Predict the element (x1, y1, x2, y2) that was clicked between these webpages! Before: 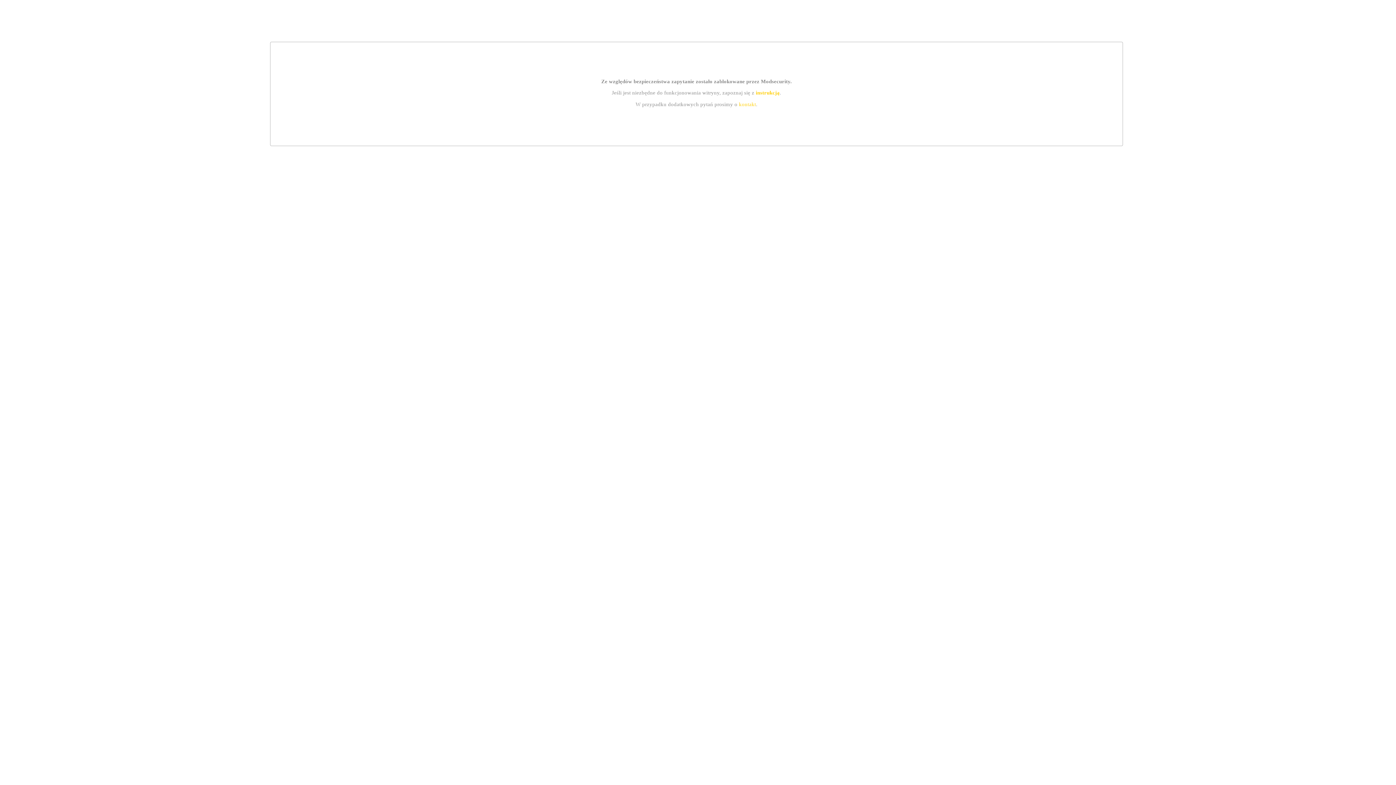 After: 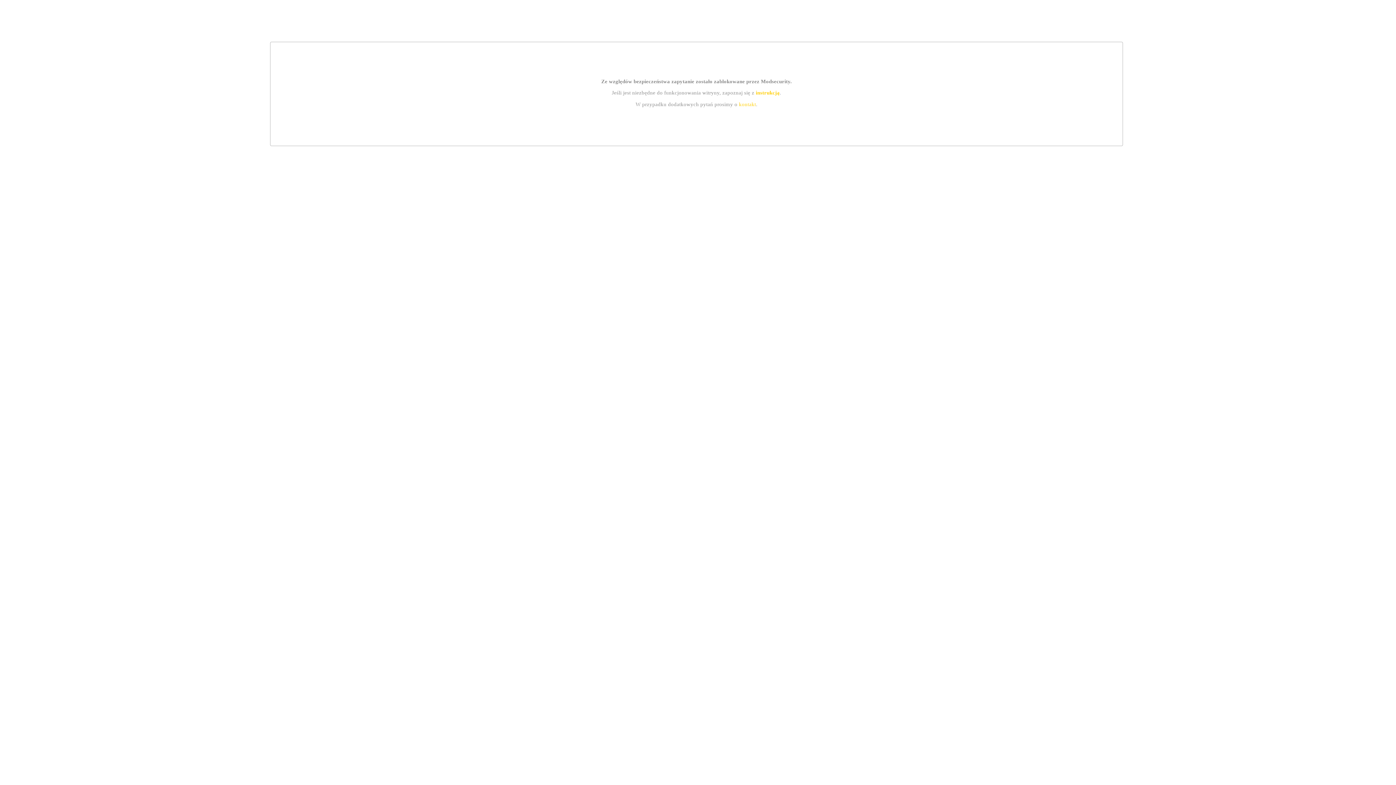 Action: bbox: (739, 101, 756, 107) label: kontakt